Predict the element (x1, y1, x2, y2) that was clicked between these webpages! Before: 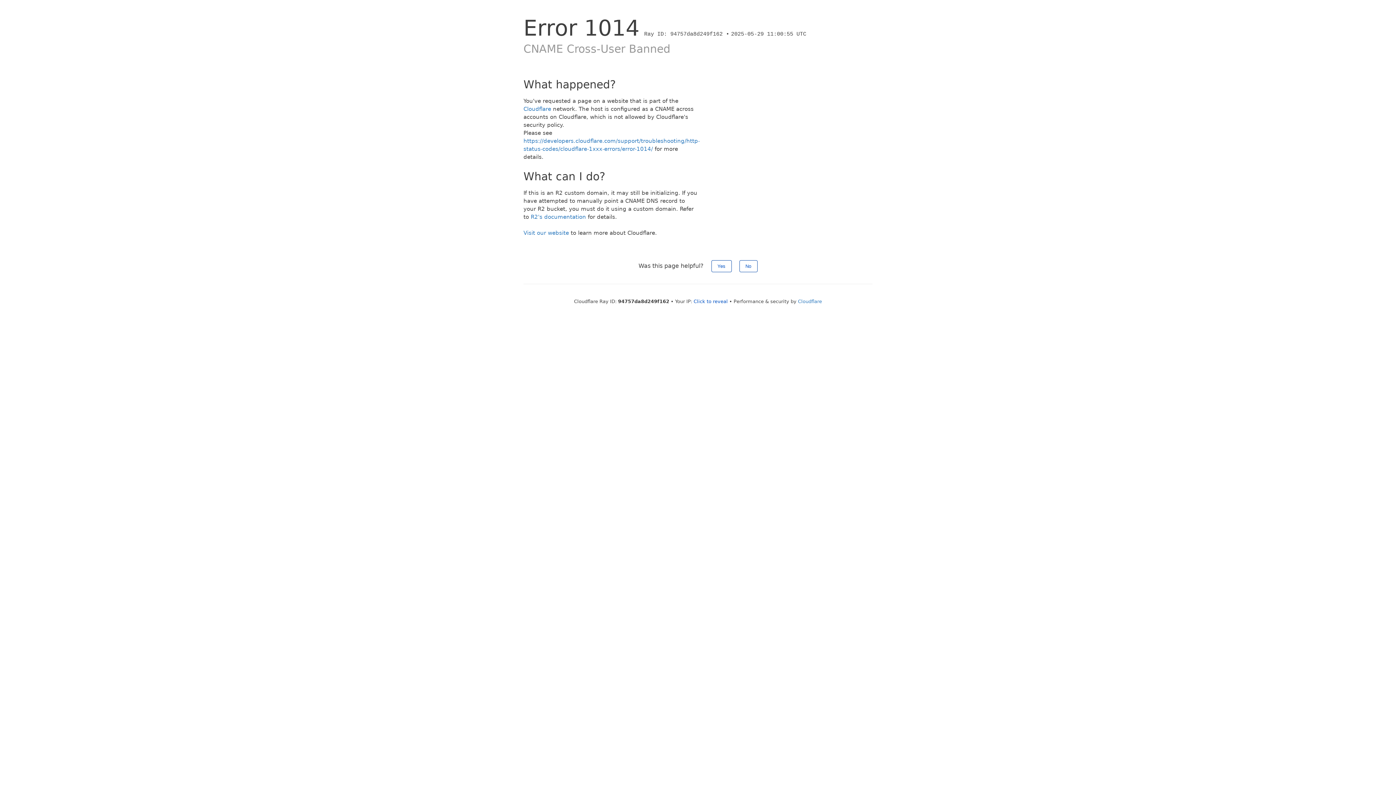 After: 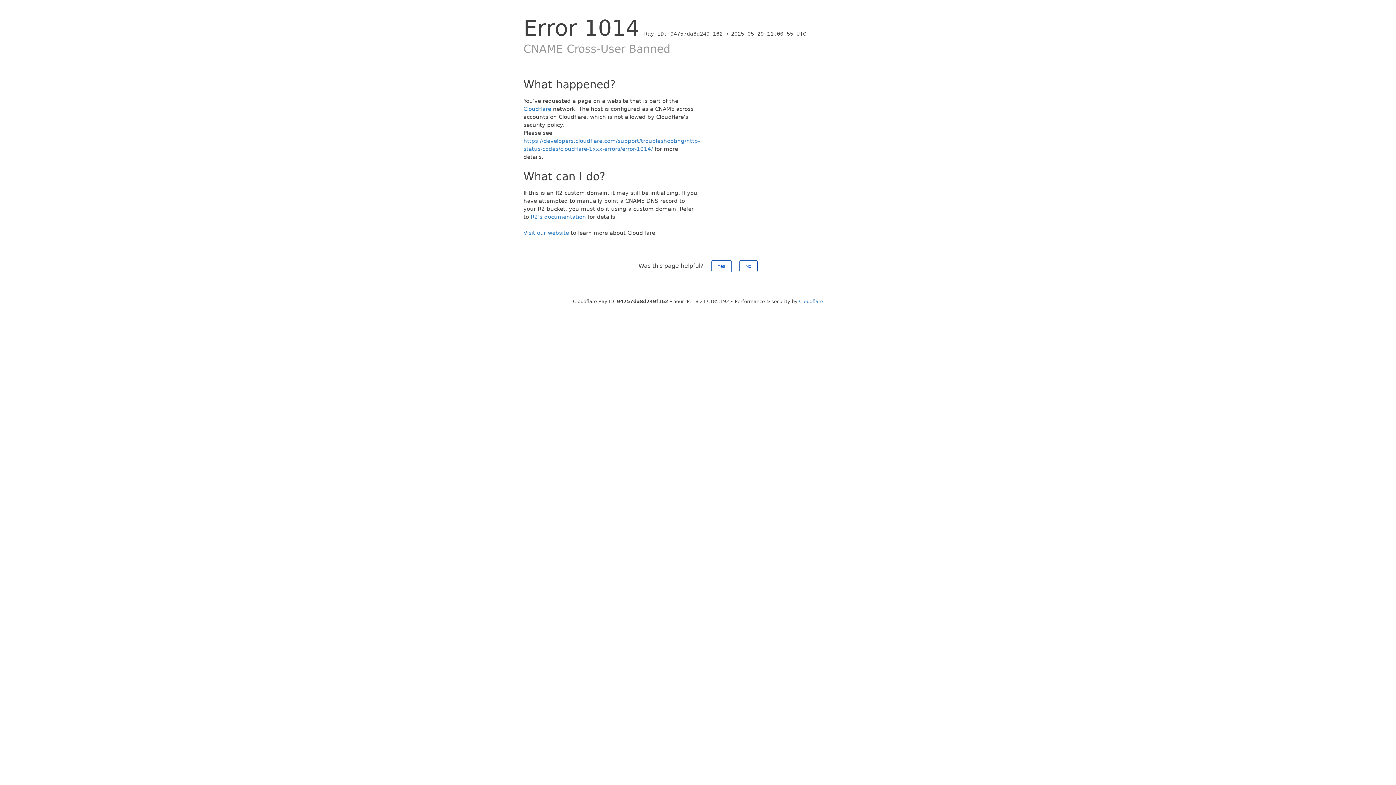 Action: label: Click to reveal bbox: (693, 298, 728, 304)